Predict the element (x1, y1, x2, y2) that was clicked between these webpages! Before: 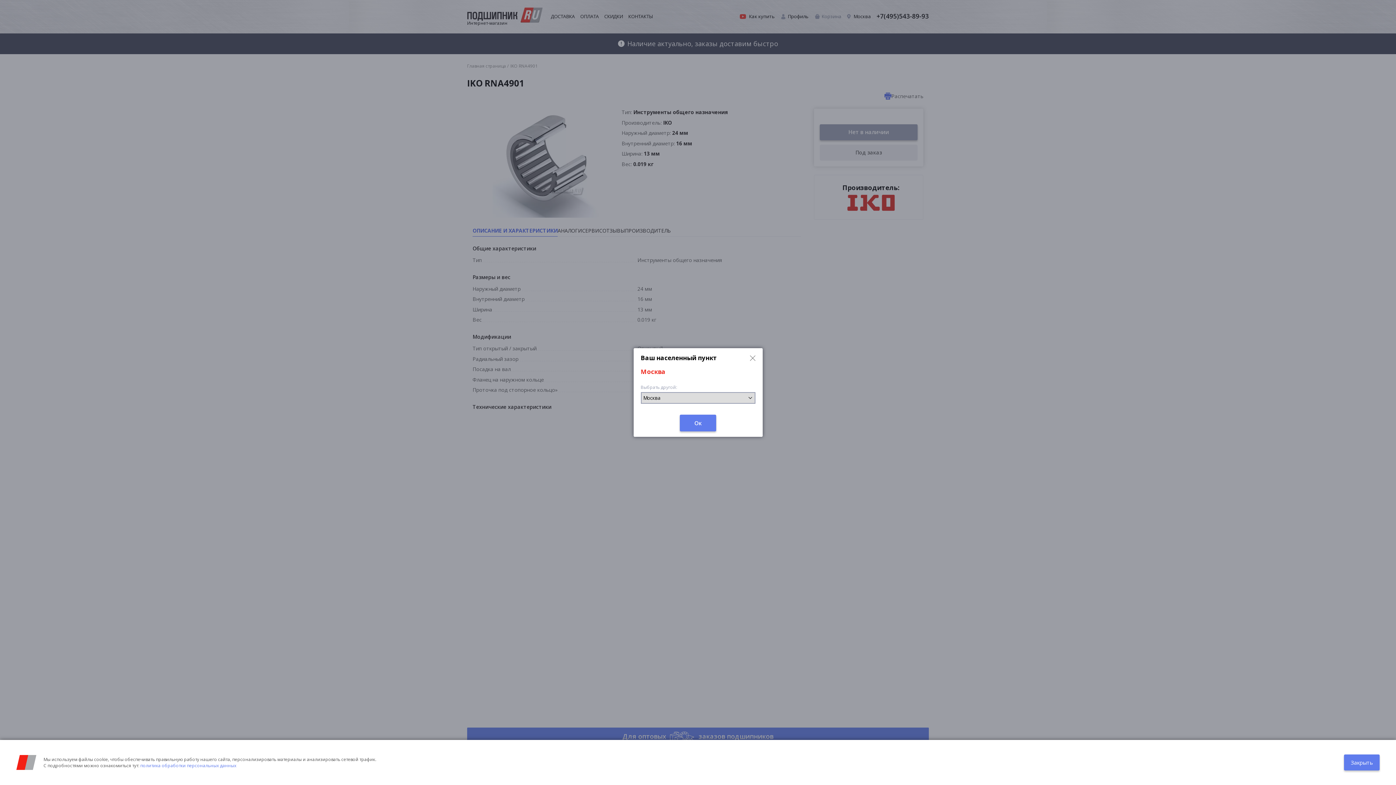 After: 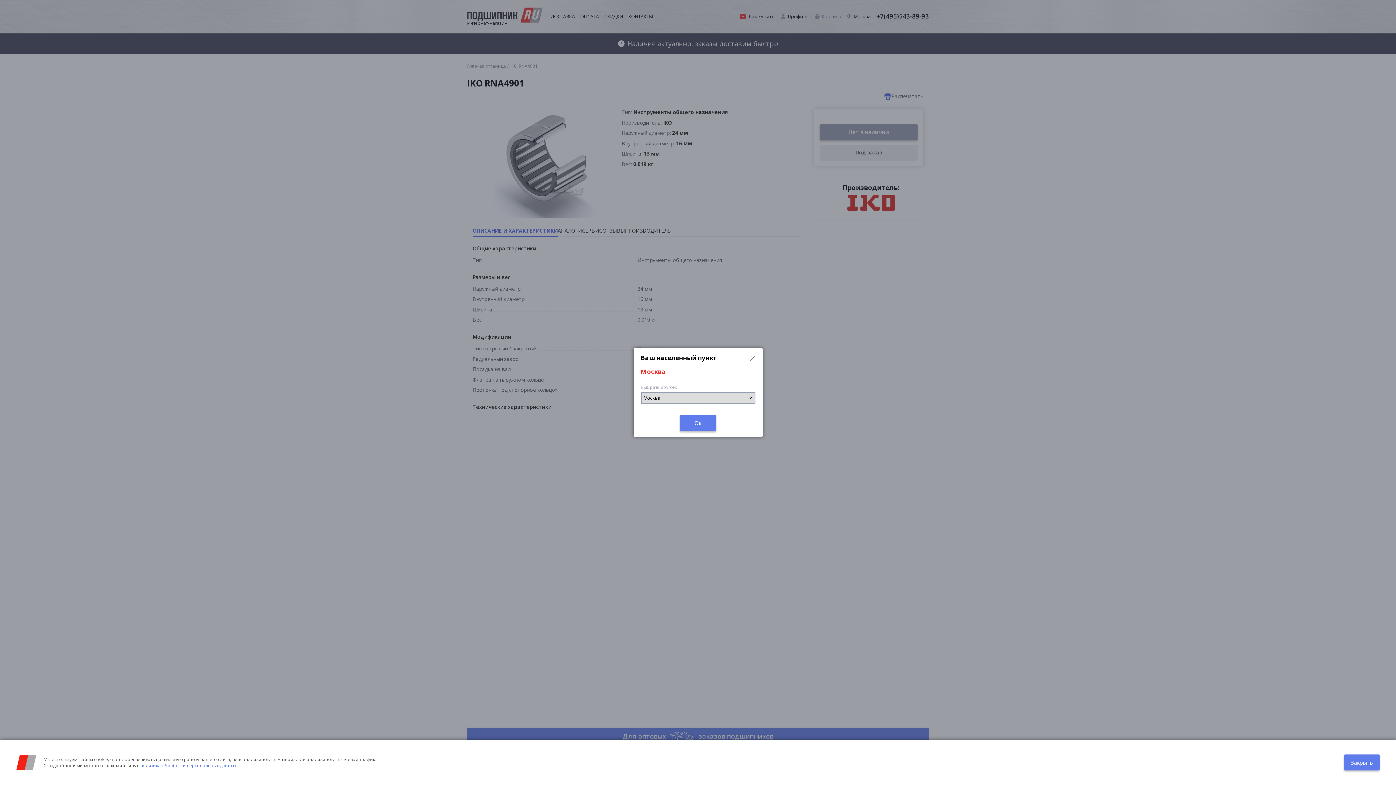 Action: bbox: (140, 762, 236, 769) label: политика обработки персональных данных